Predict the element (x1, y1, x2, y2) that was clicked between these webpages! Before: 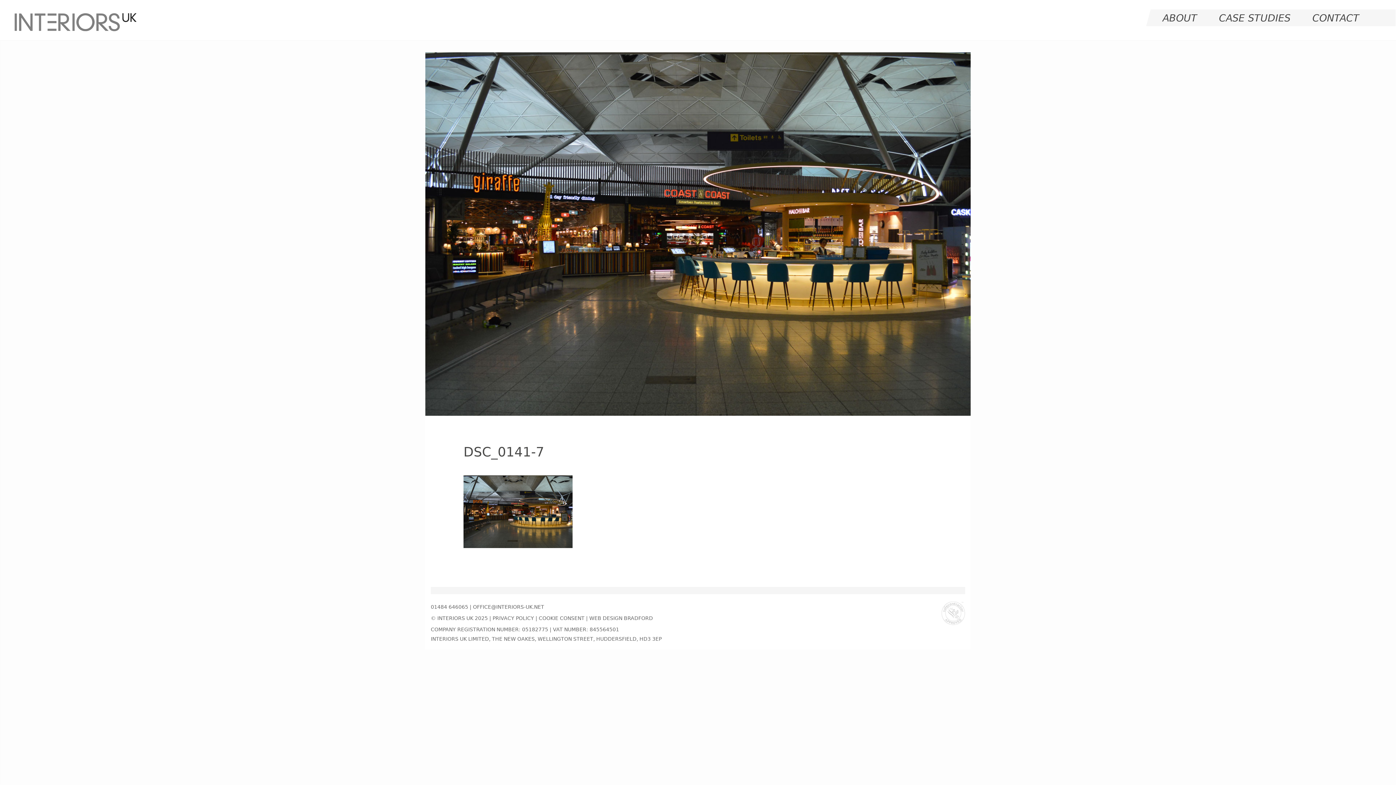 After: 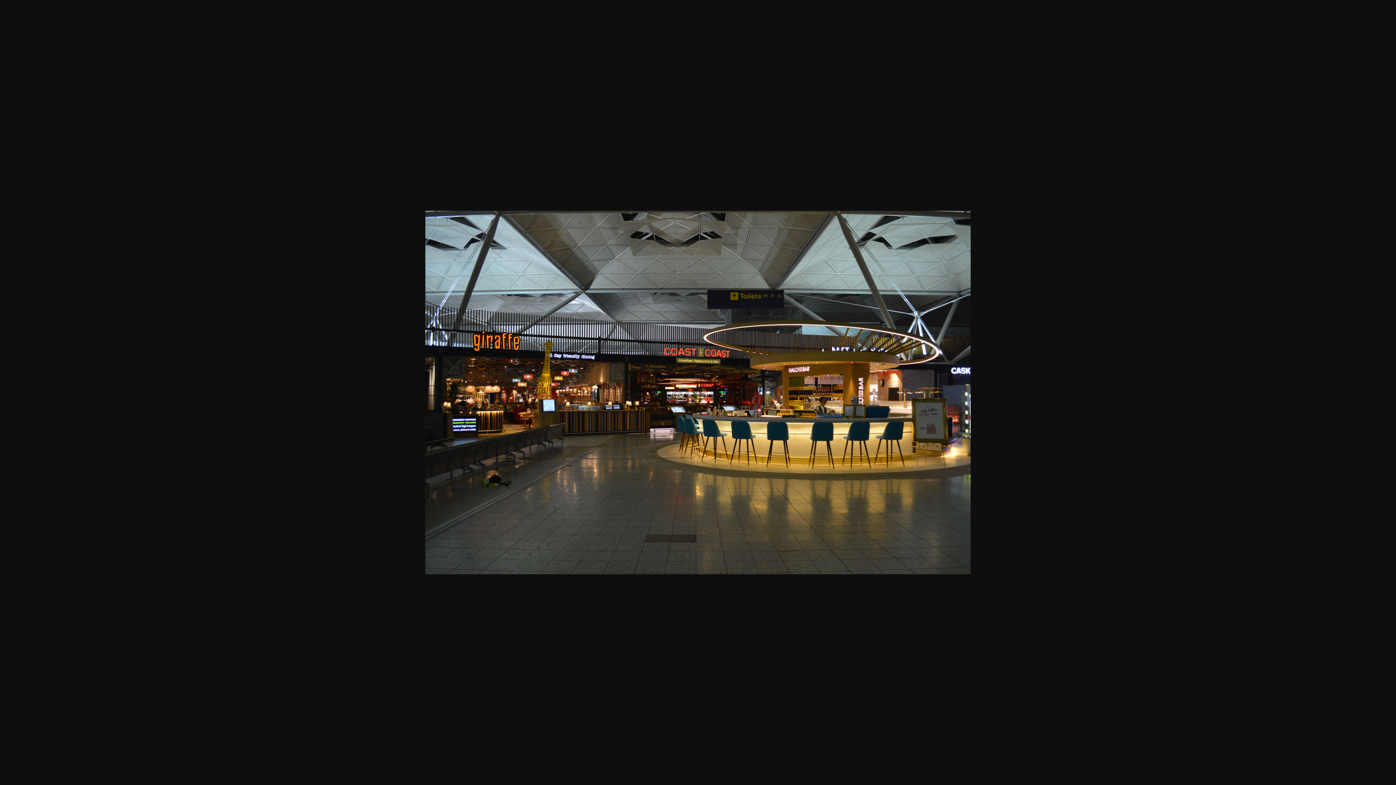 Action: bbox: (463, 507, 572, 515)